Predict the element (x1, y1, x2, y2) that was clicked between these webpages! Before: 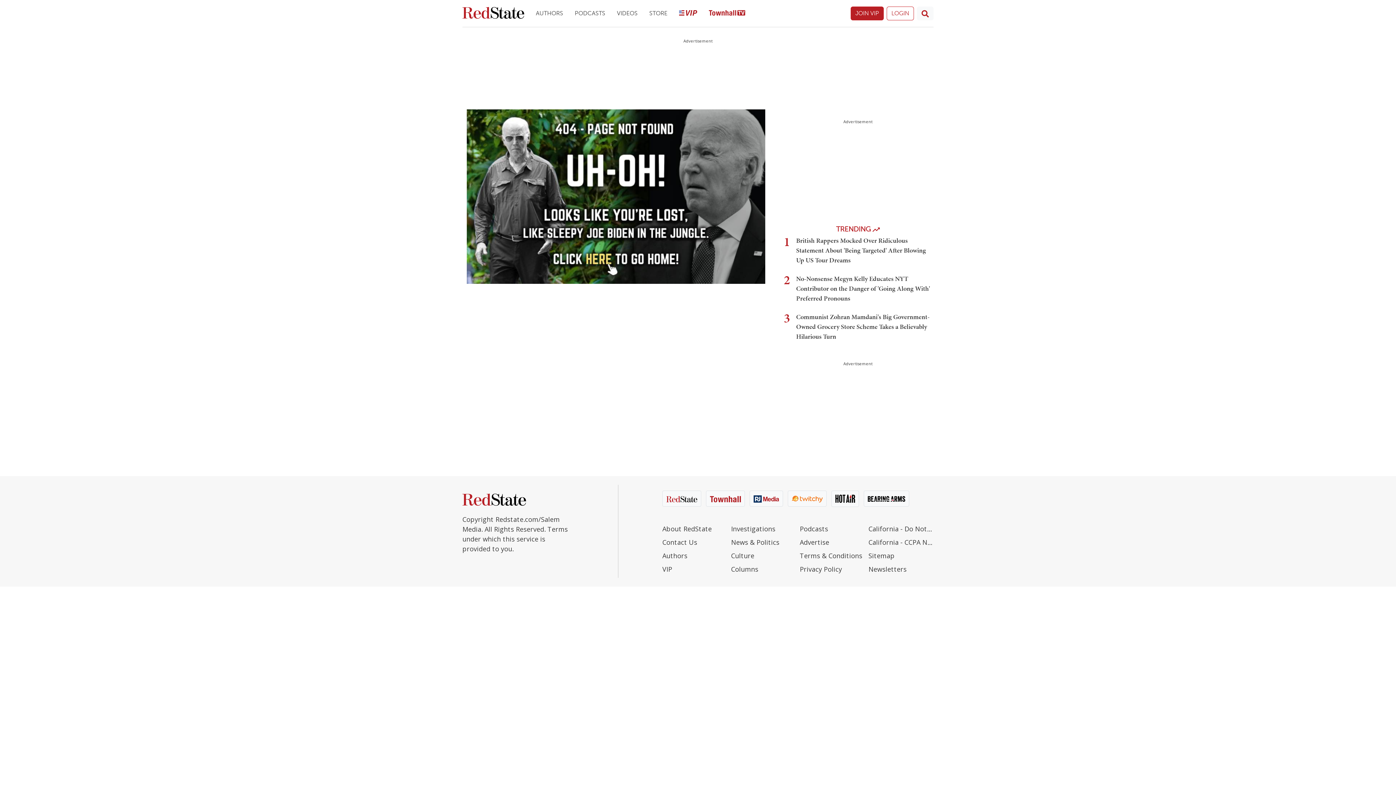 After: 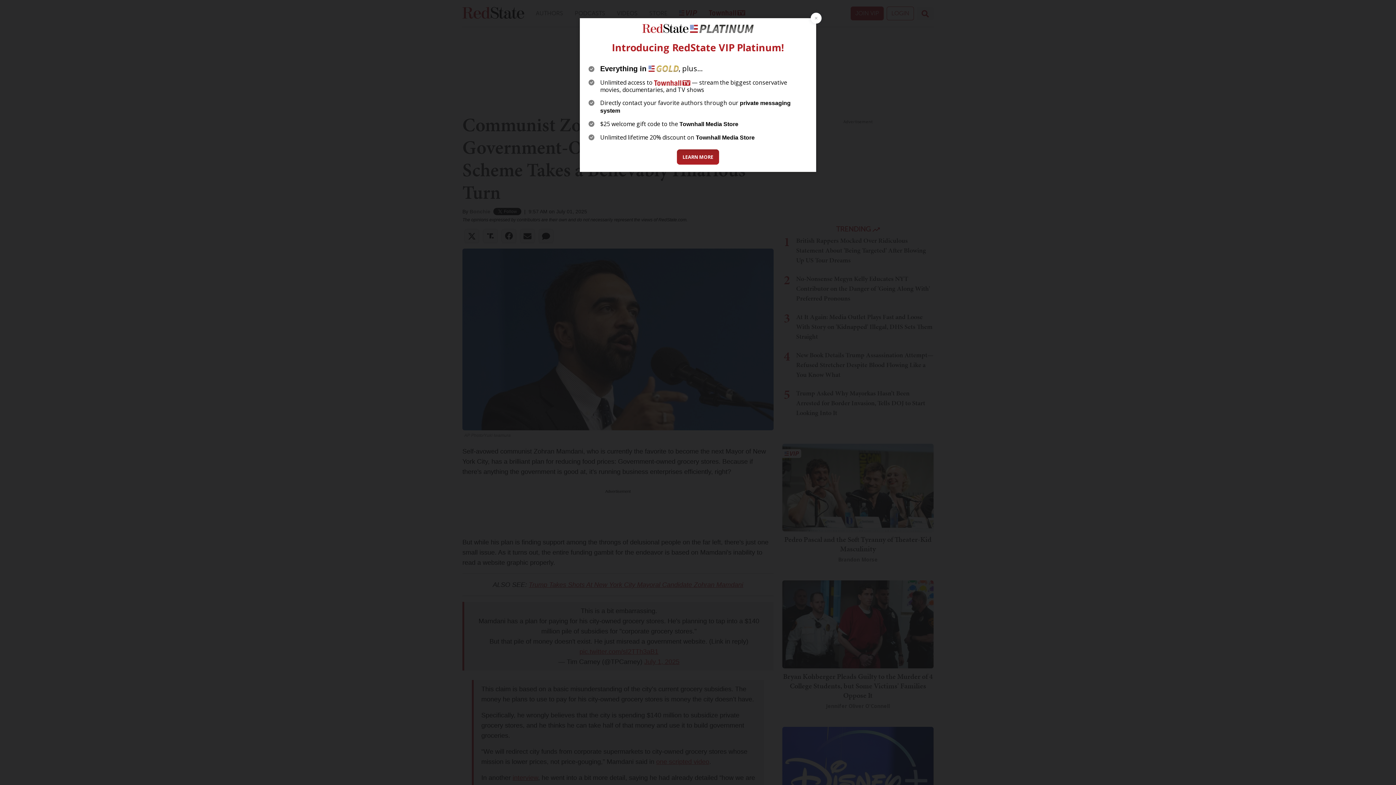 Action: bbox: (796, 312, 929, 341) label: Communist Zohran Mamdani's Big Government-Owned Grocery Store Scheme Takes a Believably Hilarious Turn